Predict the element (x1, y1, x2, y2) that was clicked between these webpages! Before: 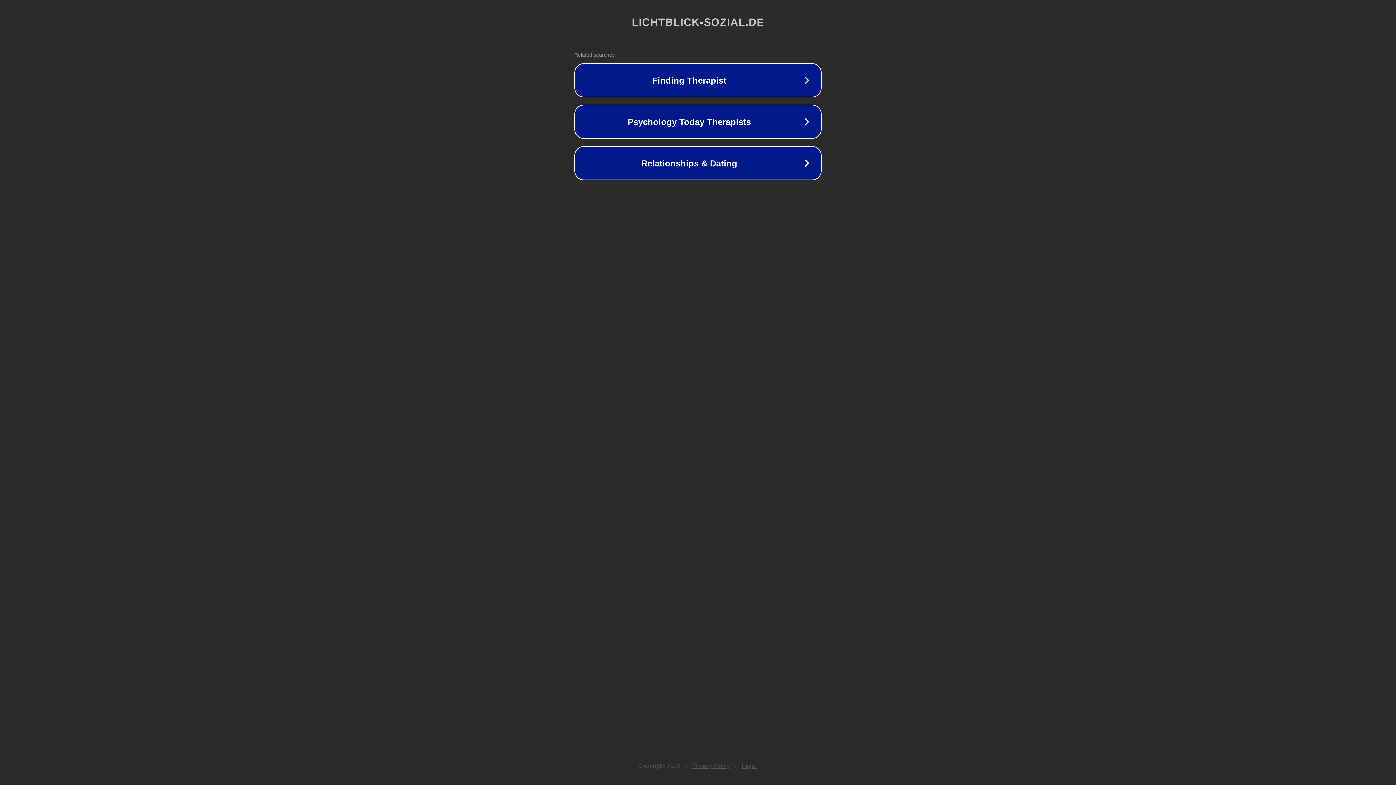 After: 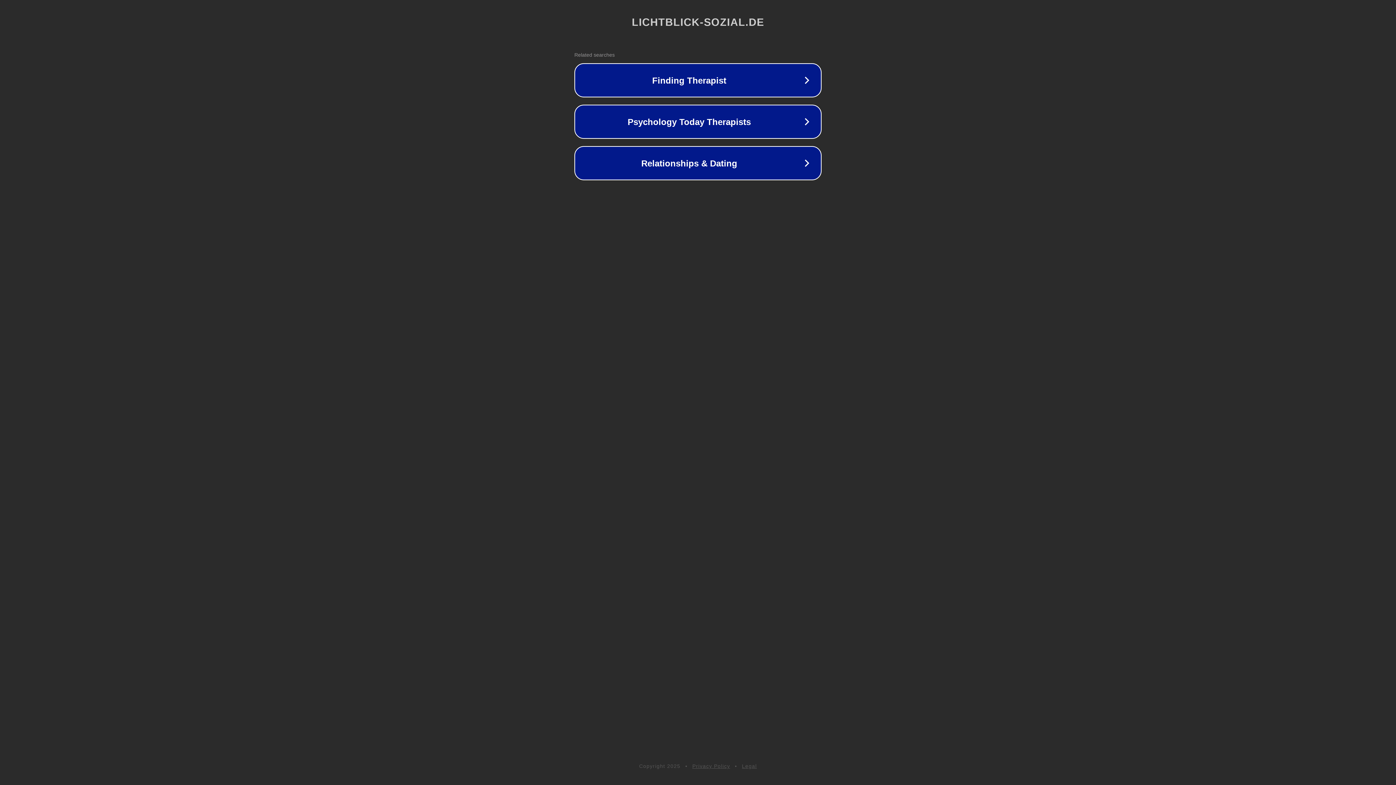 Action: label: Legal bbox: (742, 763, 757, 769)